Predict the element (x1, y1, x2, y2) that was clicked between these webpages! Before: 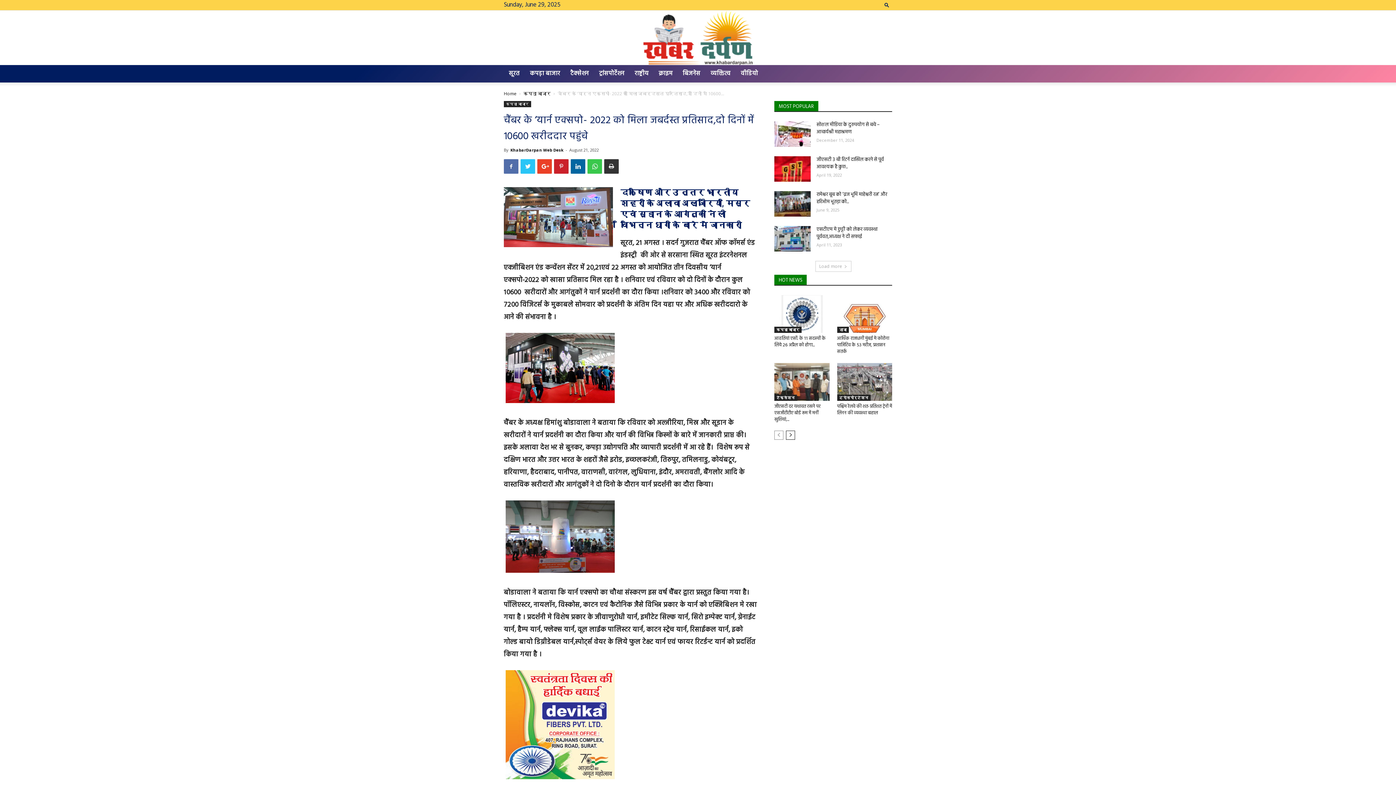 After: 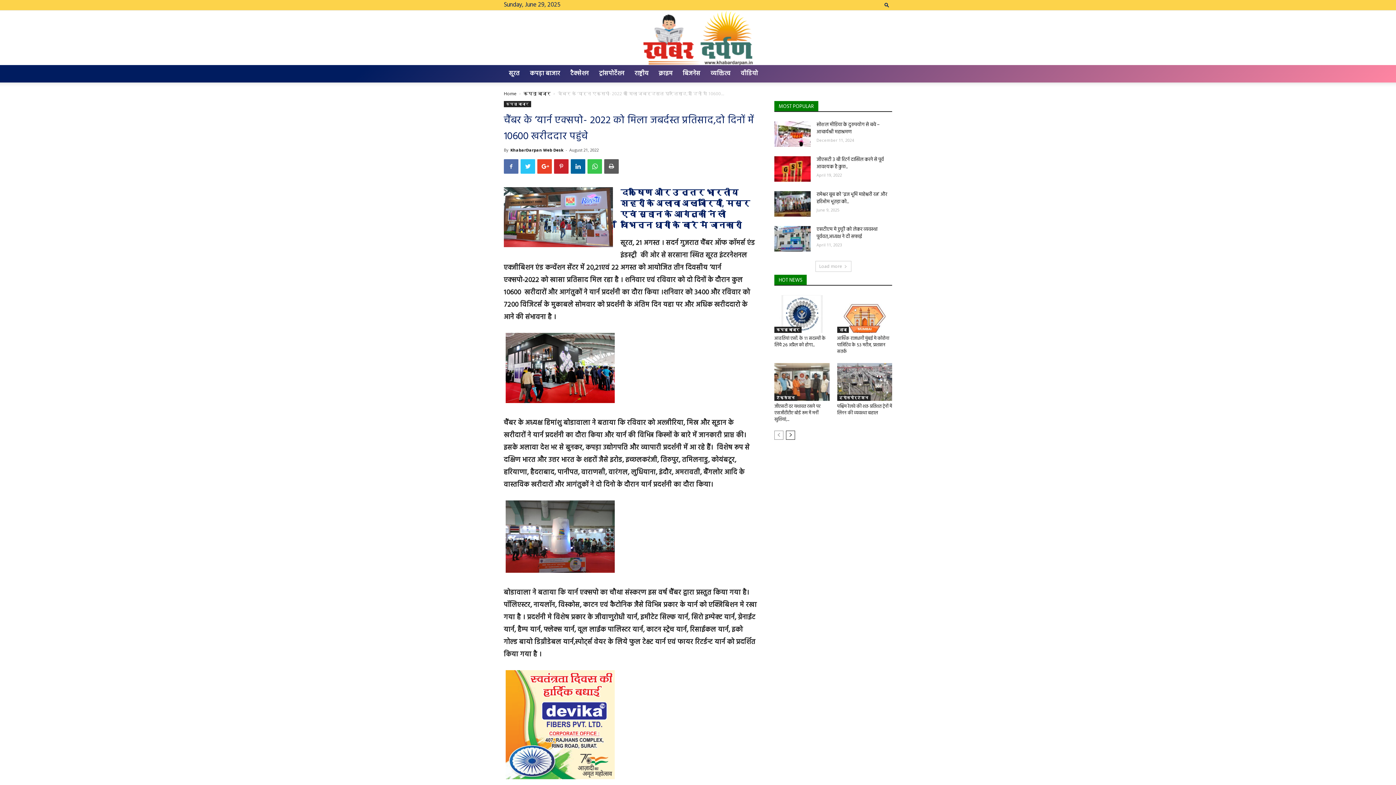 Action: bbox: (604, 159, 618, 173)